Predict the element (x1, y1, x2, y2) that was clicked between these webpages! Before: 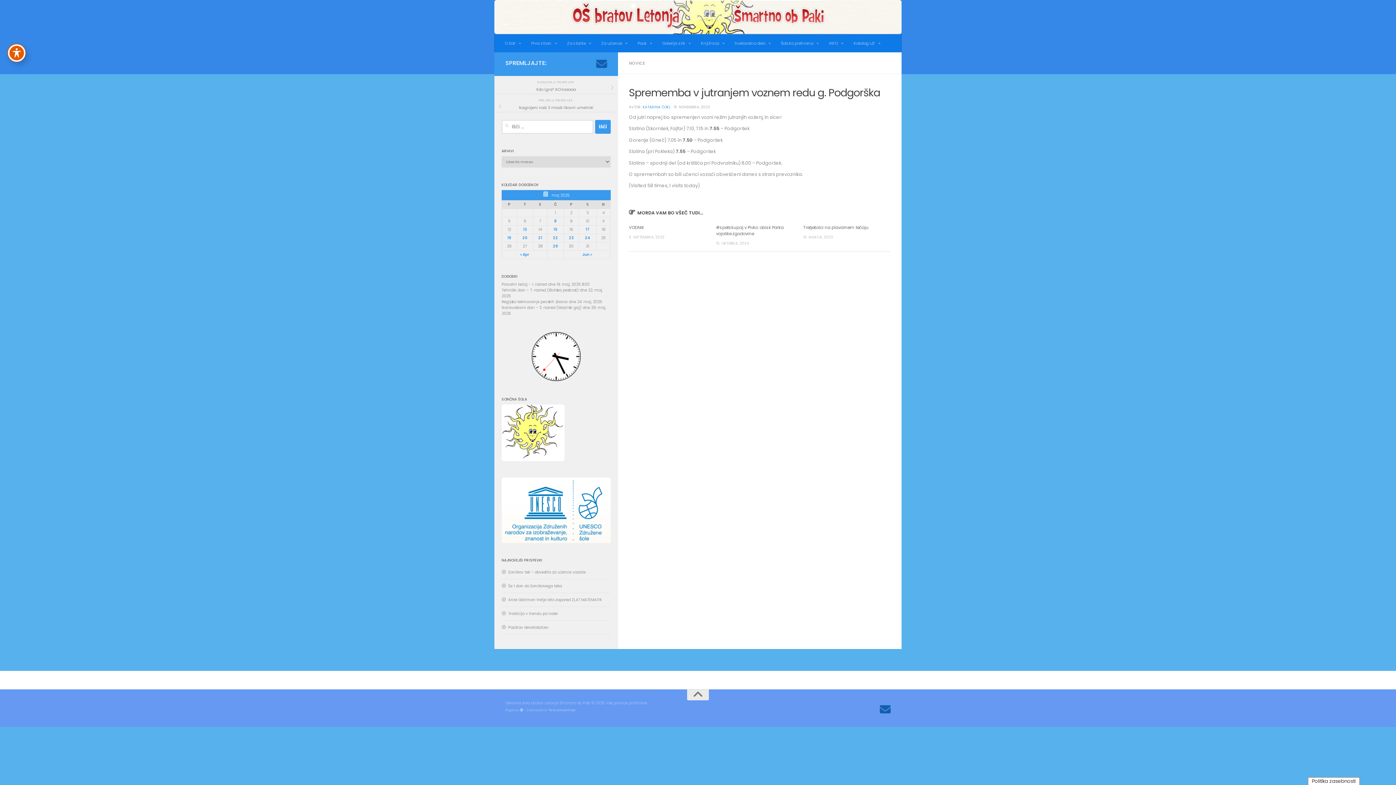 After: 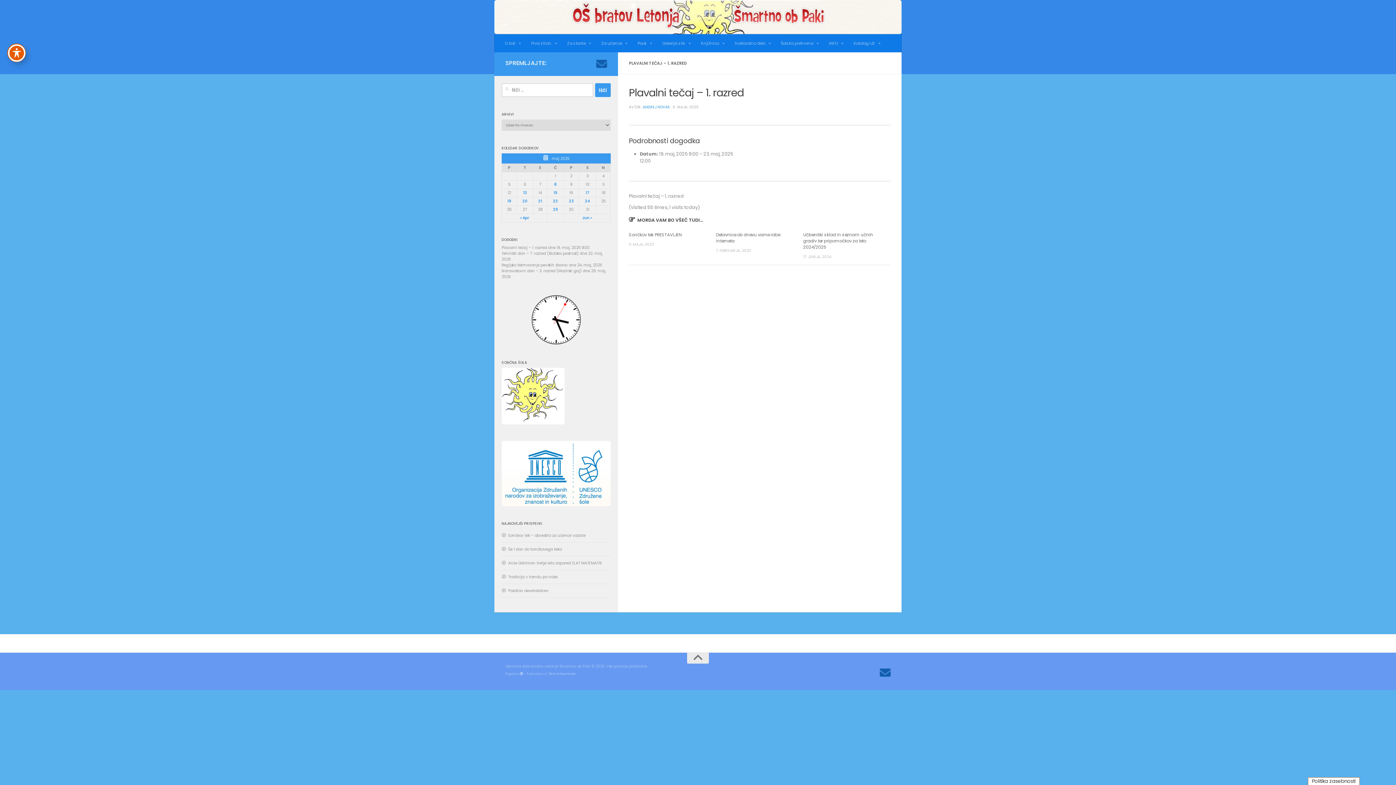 Action: bbox: (501, 281, 547, 287) label: Plavalni tečaj – 1. razred